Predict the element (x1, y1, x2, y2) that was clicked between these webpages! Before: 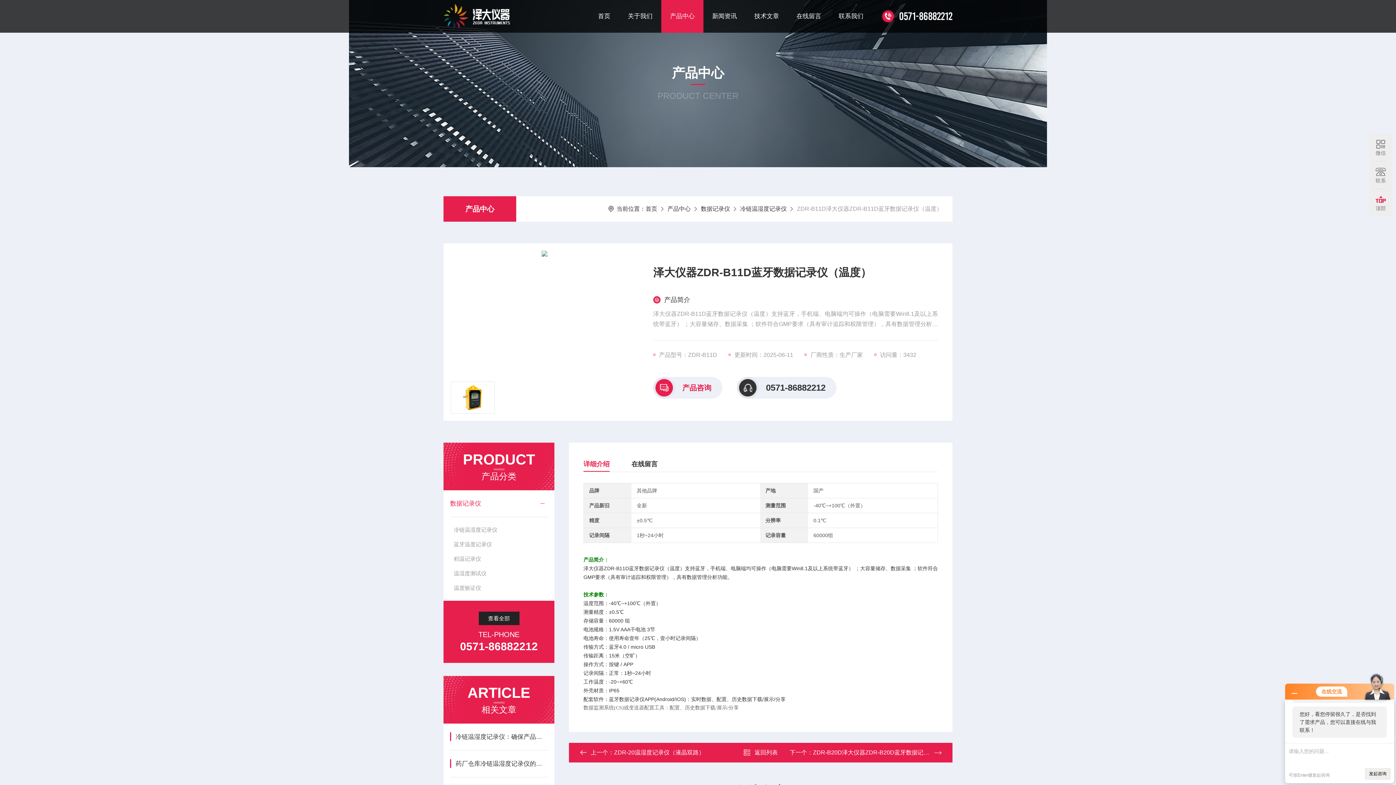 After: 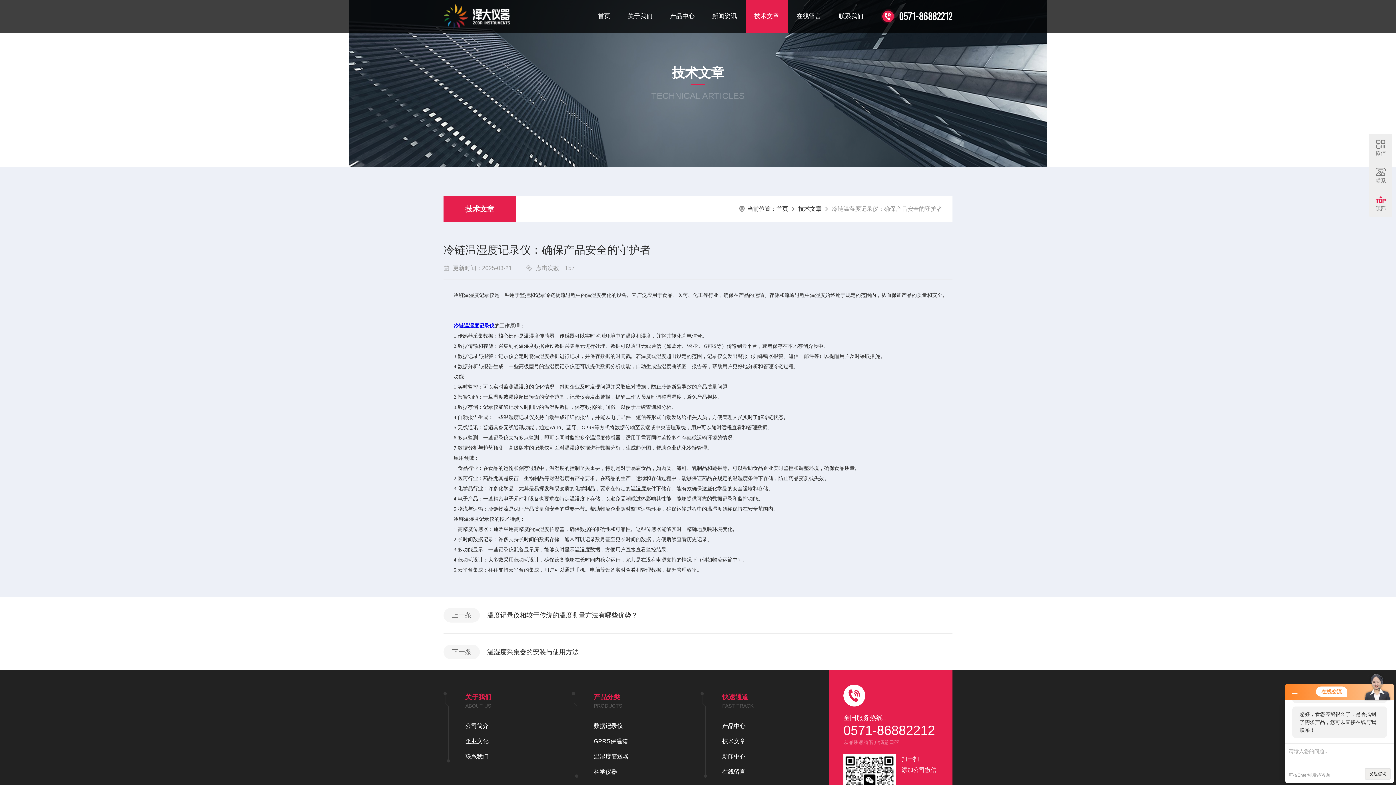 Action: label: 冷链温湿度记录仪：确保产品安全的守护者 bbox: (455, 724, 547, 750)